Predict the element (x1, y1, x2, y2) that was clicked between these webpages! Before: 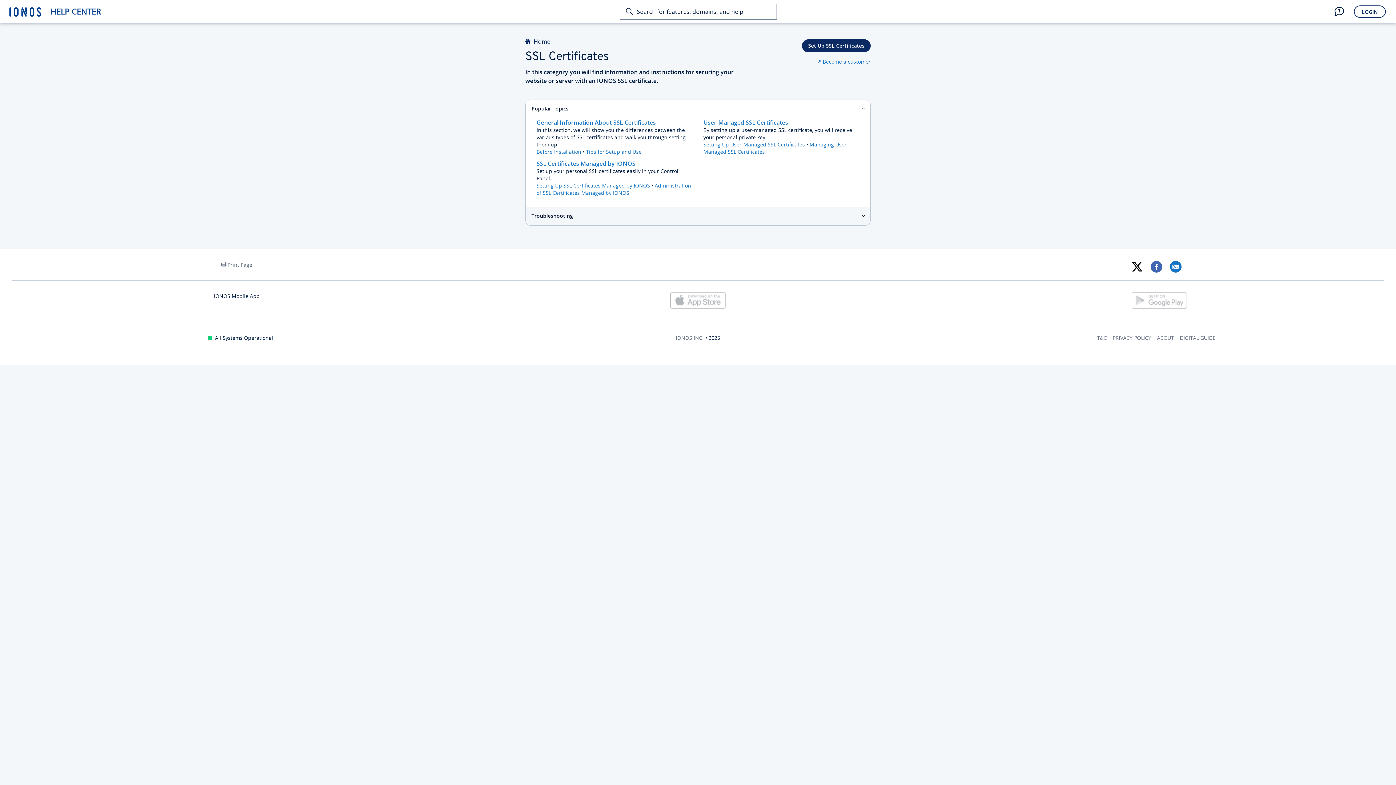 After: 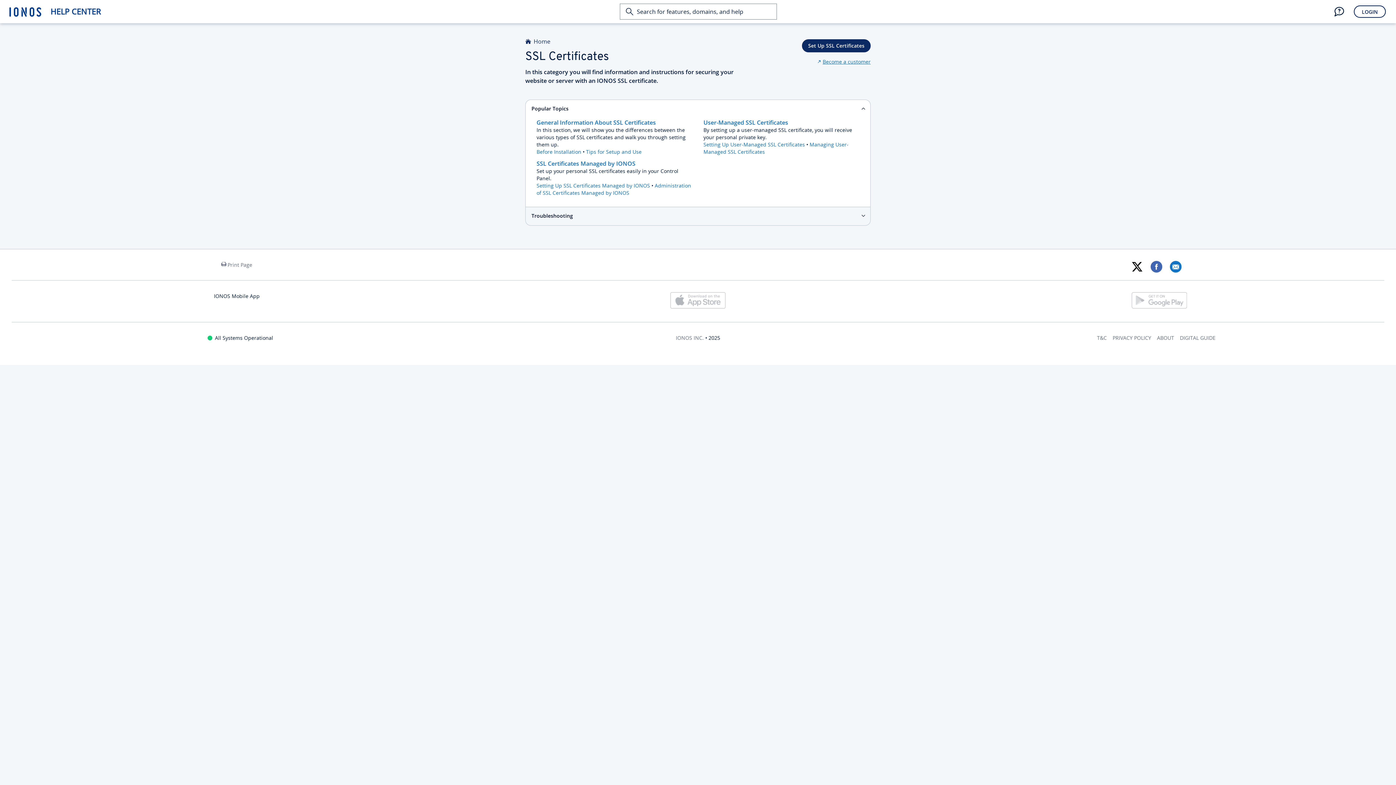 Action: label: Become a customer bbox: (817, 58, 870, 65)